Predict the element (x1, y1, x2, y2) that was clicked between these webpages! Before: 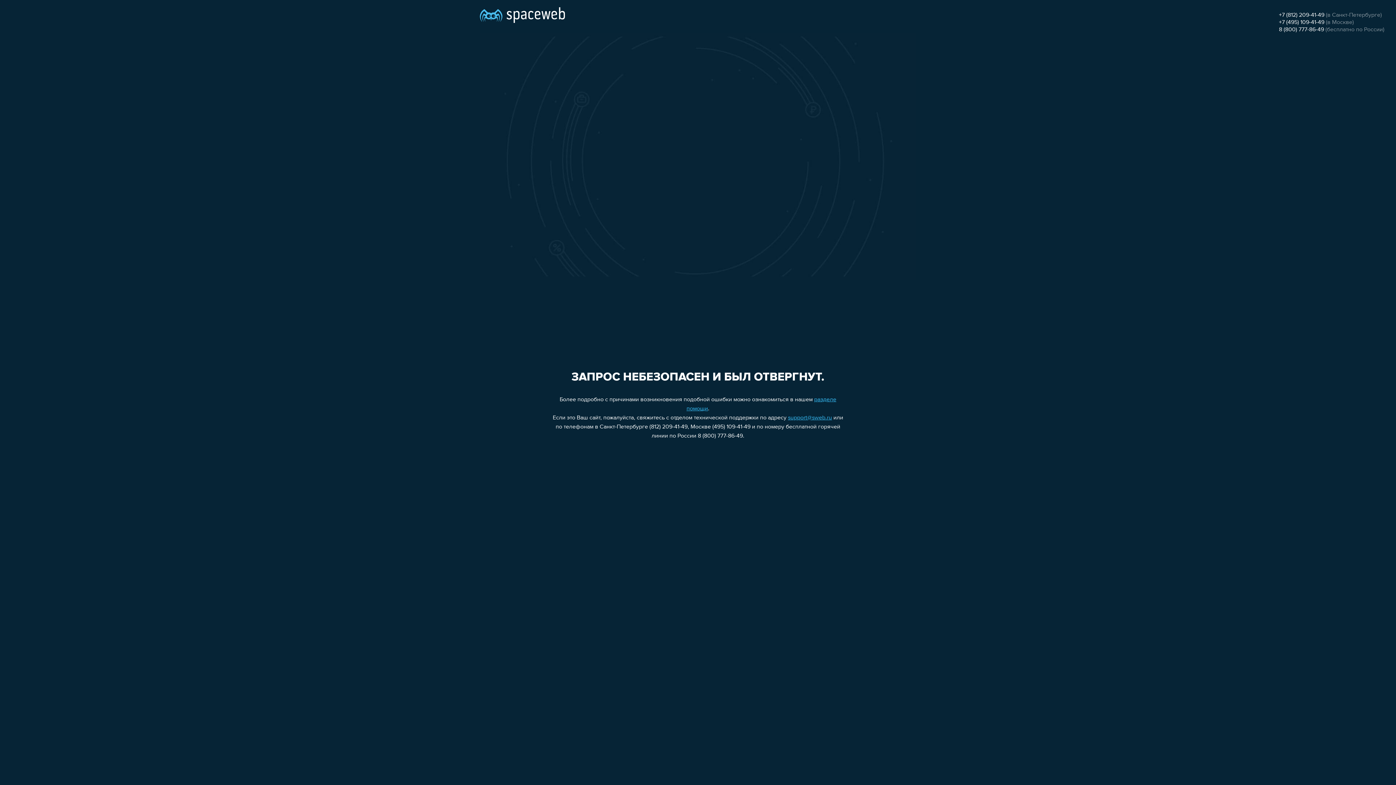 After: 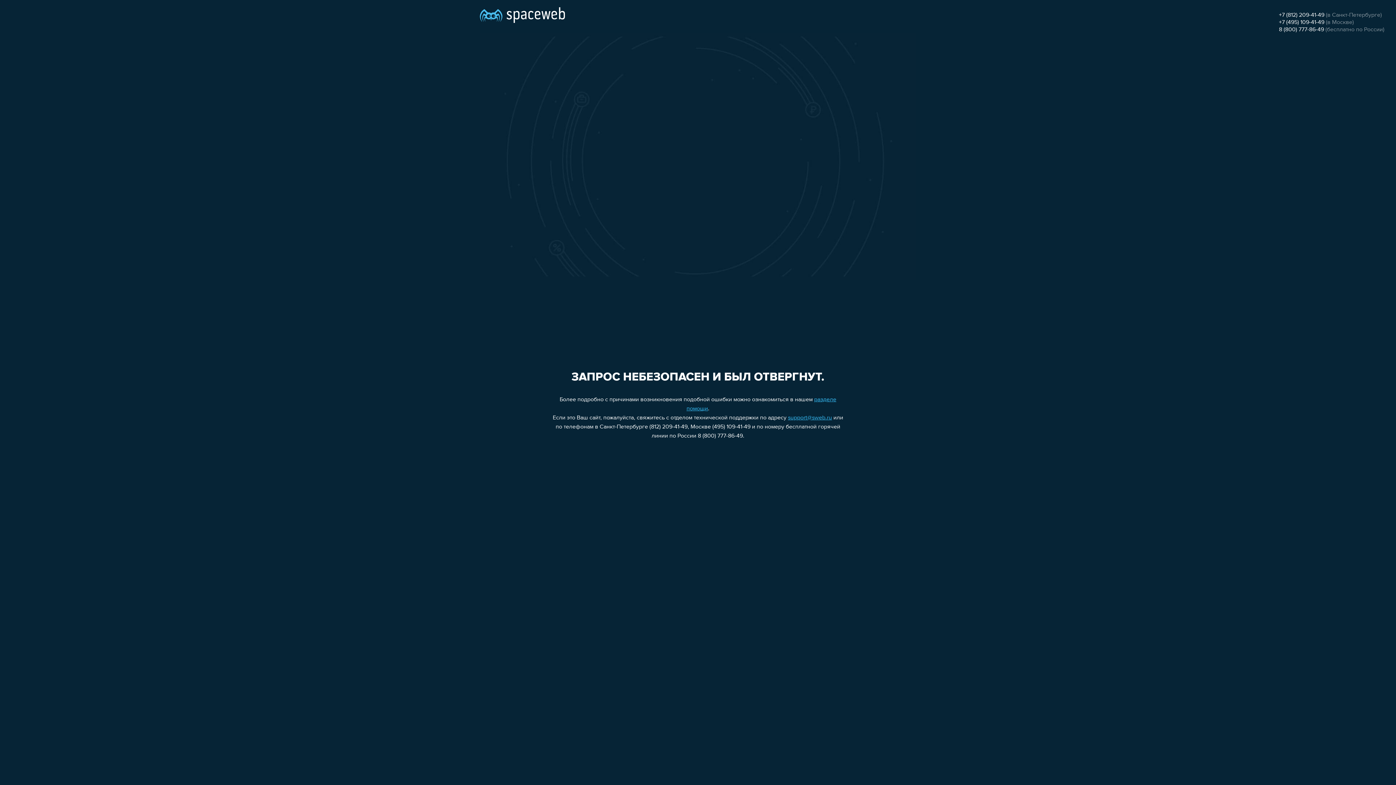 Action: bbox: (1279, 19, 1324, 25) label: +7 (495) 109-41-49